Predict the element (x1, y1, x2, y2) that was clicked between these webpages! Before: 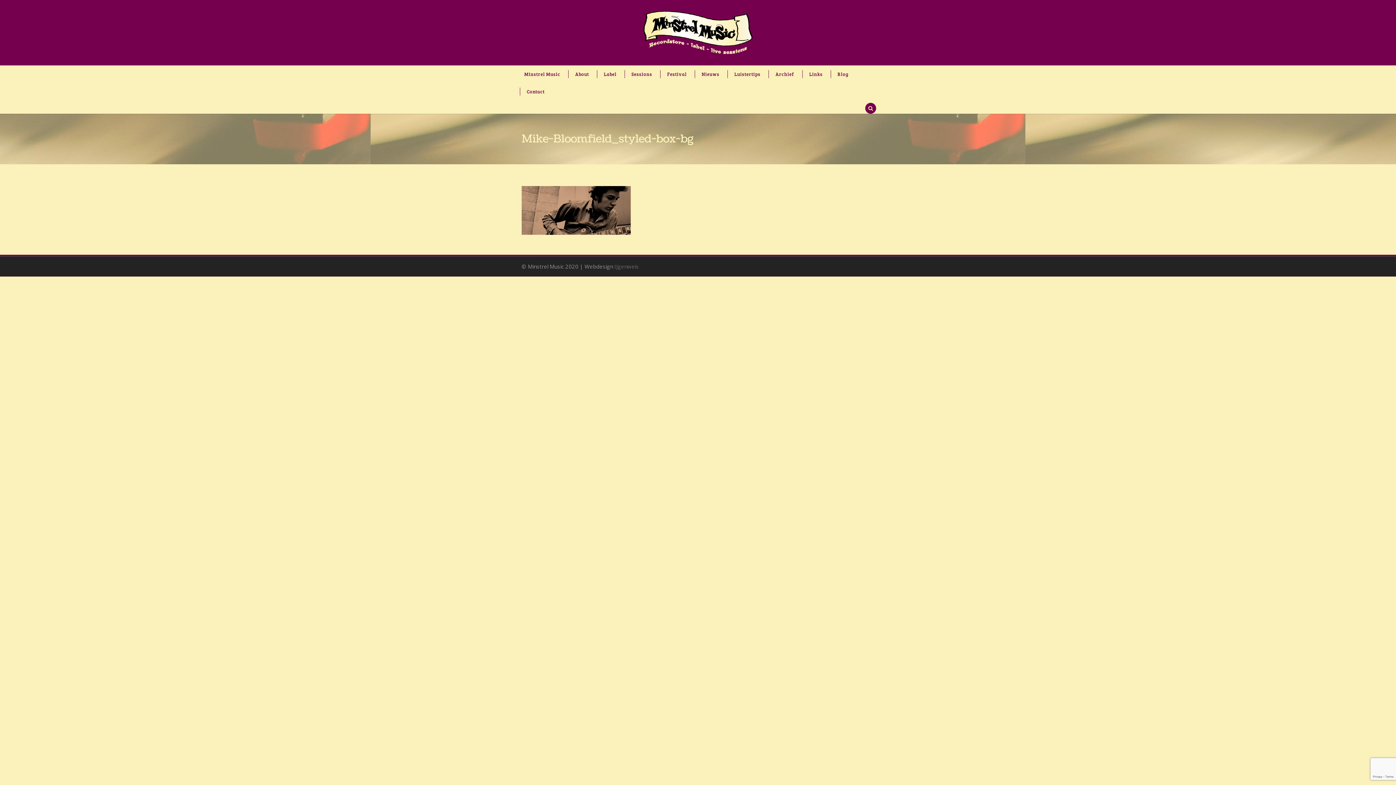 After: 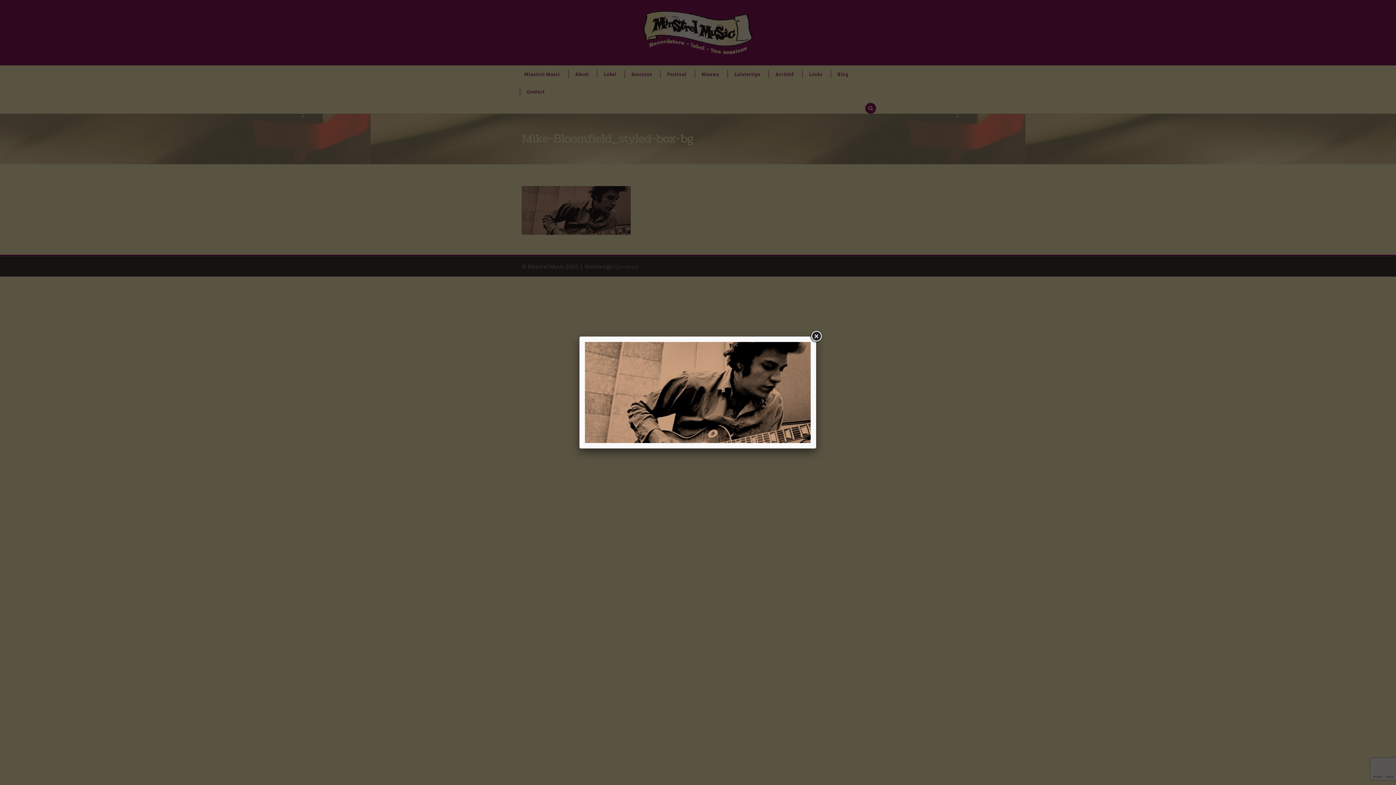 Action: bbox: (521, 206, 630, 213)